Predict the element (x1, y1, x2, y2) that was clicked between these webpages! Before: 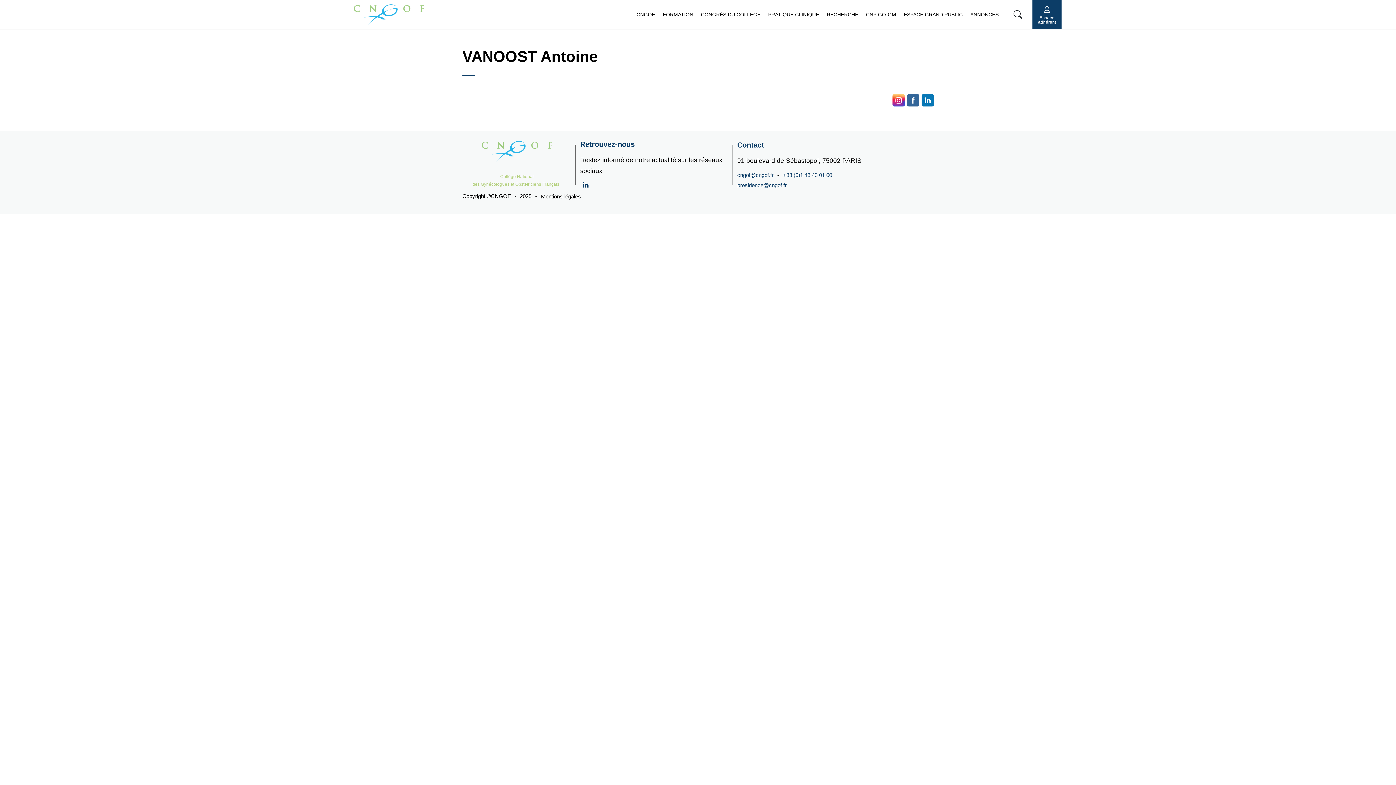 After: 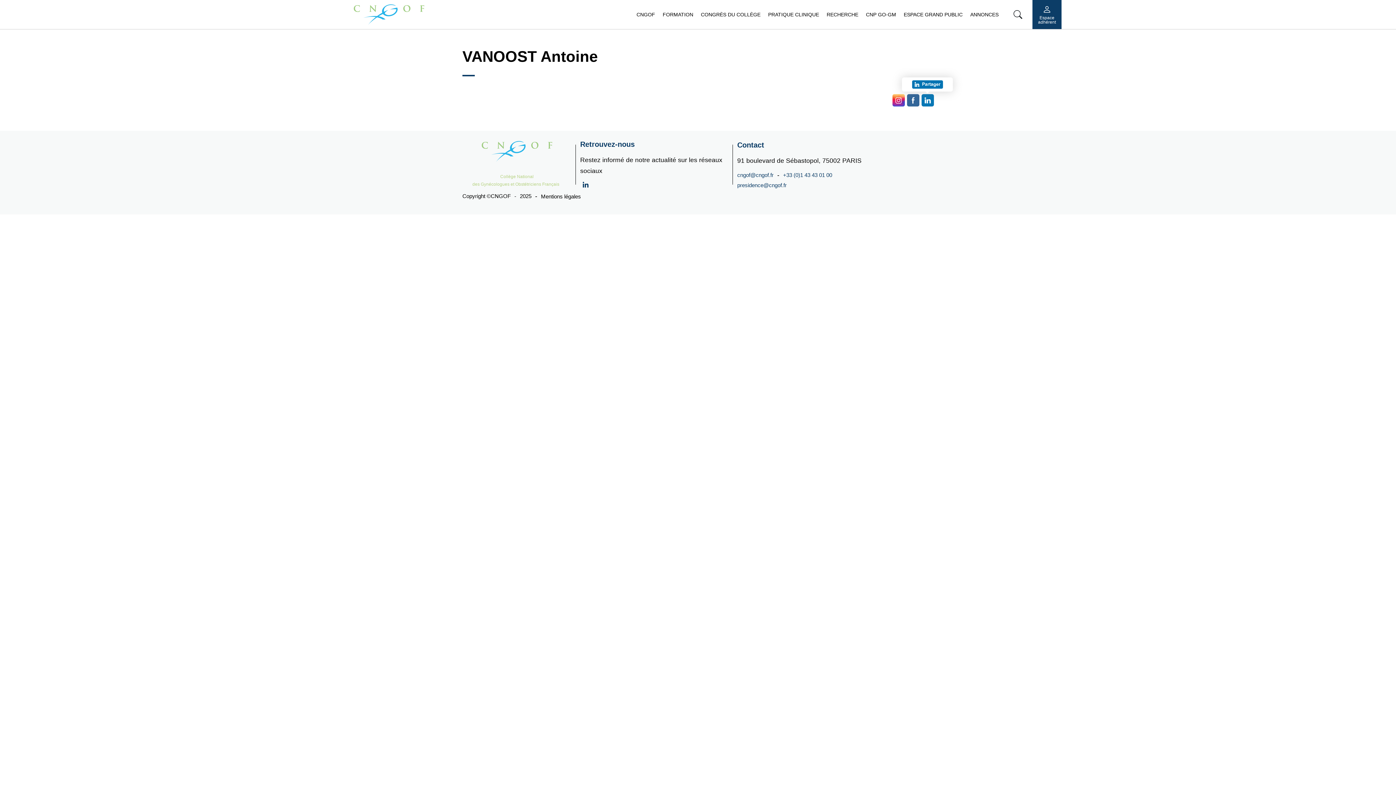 Action: bbox: (921, 94, 933, 106)